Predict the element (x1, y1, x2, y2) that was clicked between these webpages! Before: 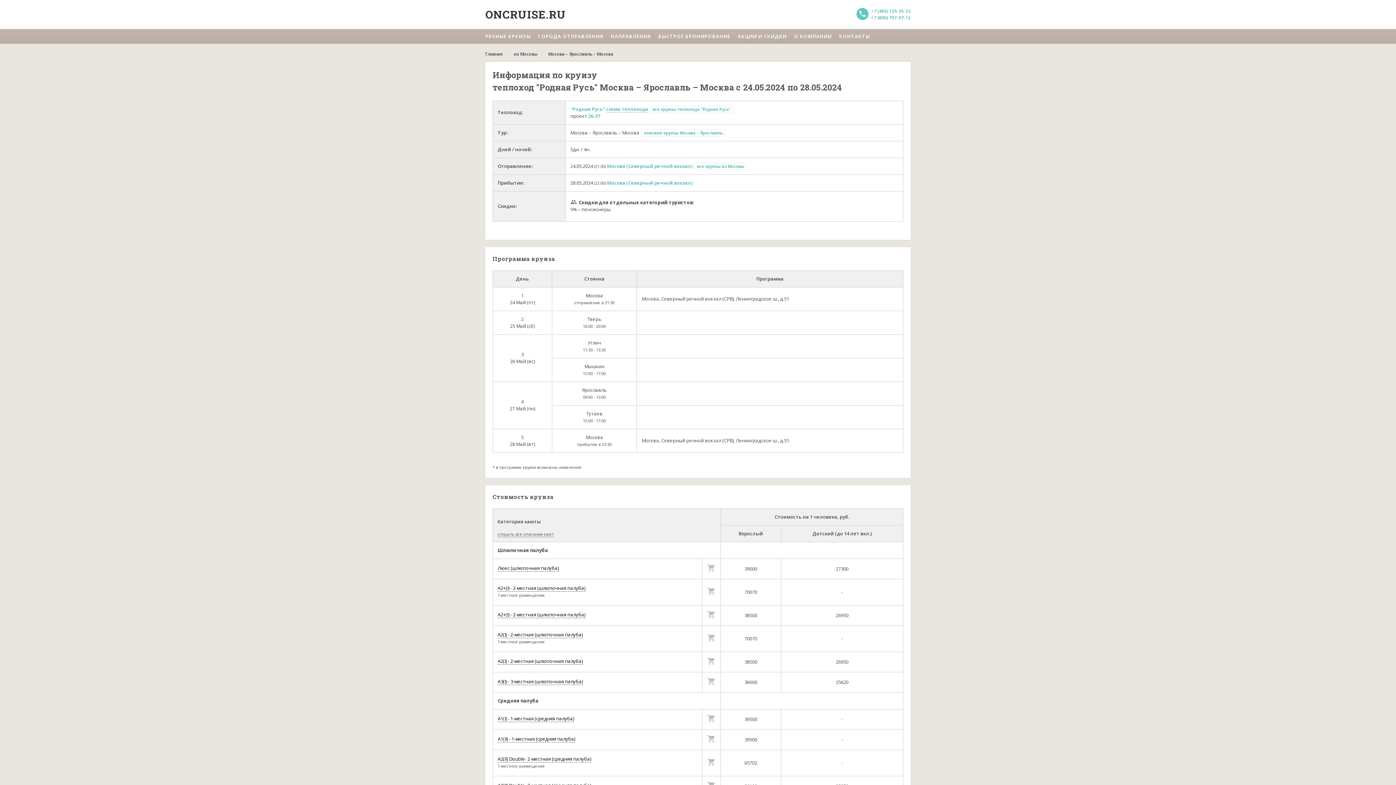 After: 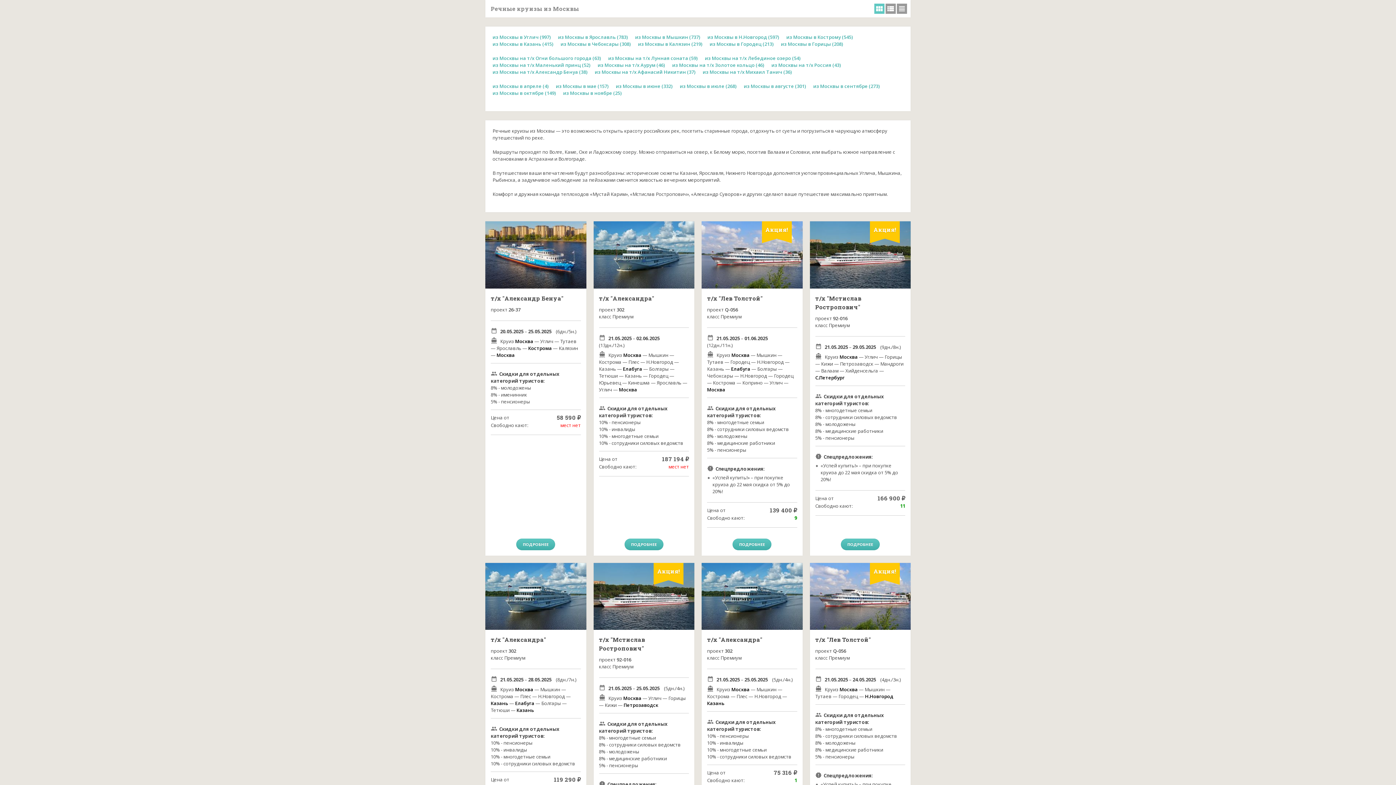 Action: bbox: (694, 162, 746, 170) label: все круизы из Москвы